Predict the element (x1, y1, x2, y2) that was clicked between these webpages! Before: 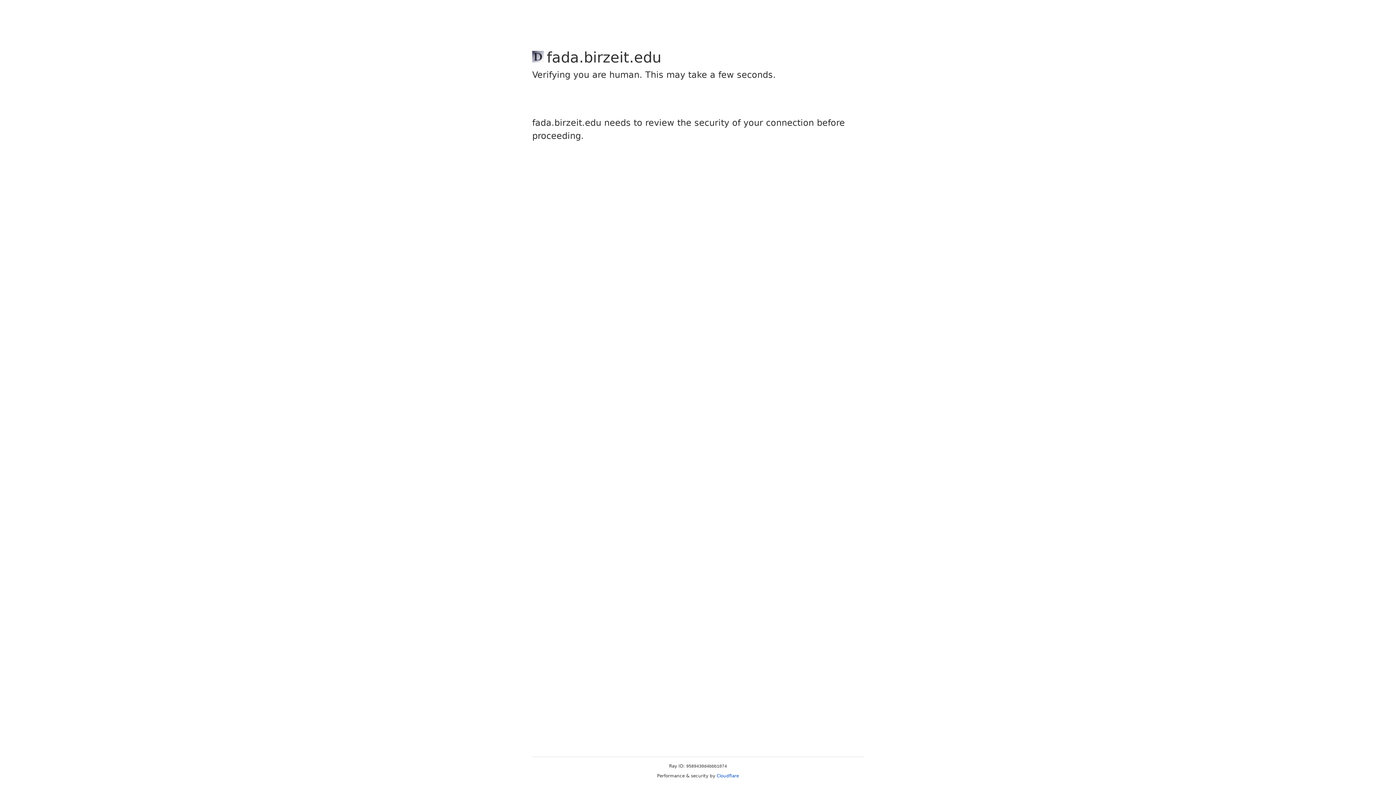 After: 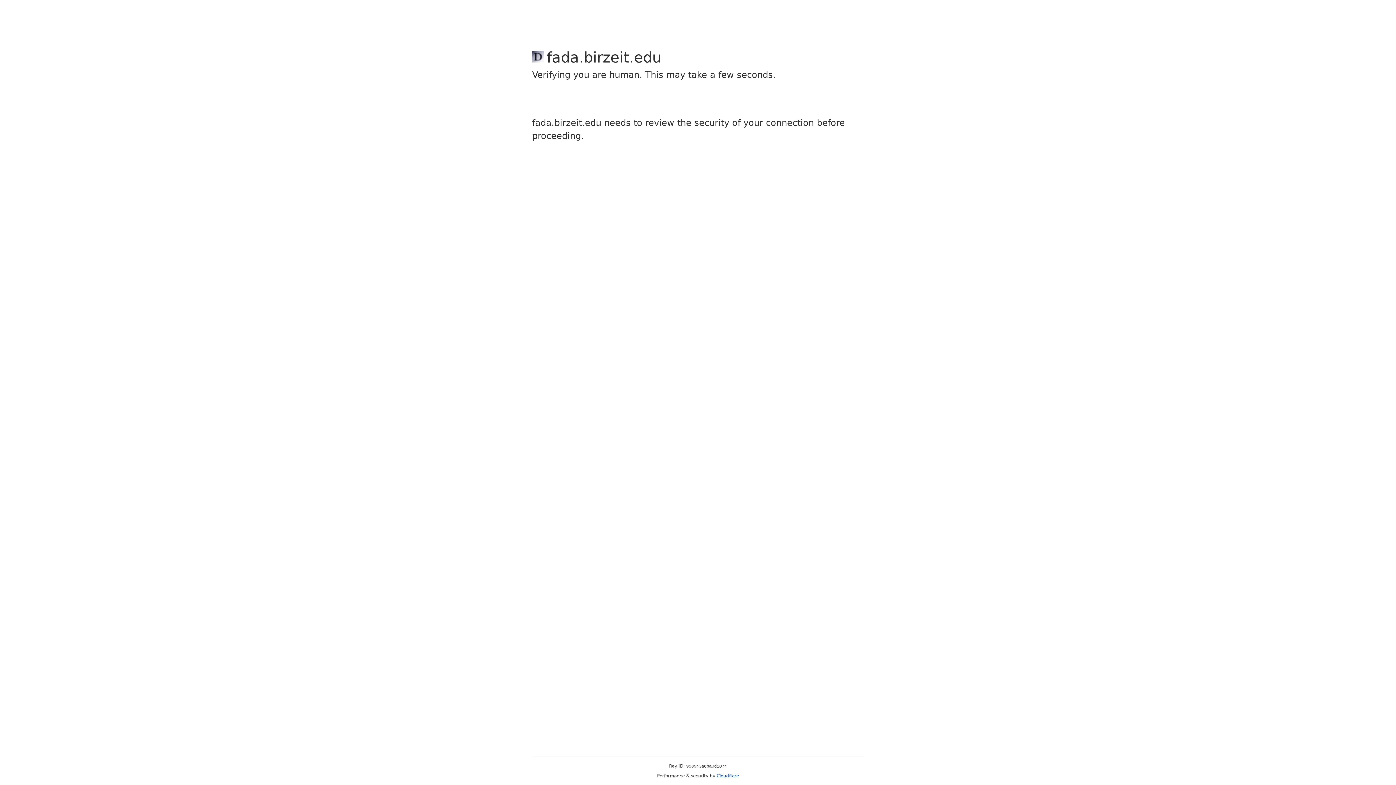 Action: bbox: (716, 773, 739, 778) label: Cloudflare